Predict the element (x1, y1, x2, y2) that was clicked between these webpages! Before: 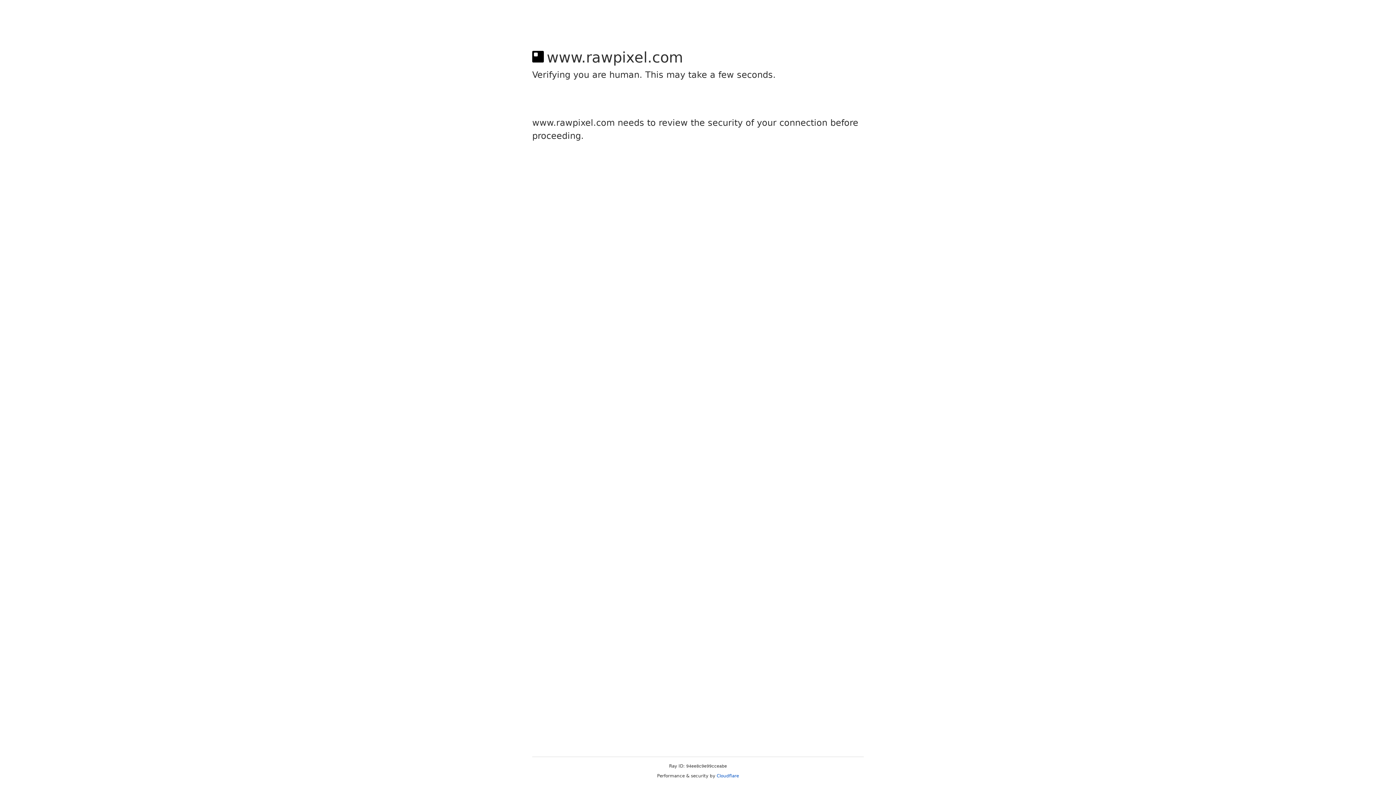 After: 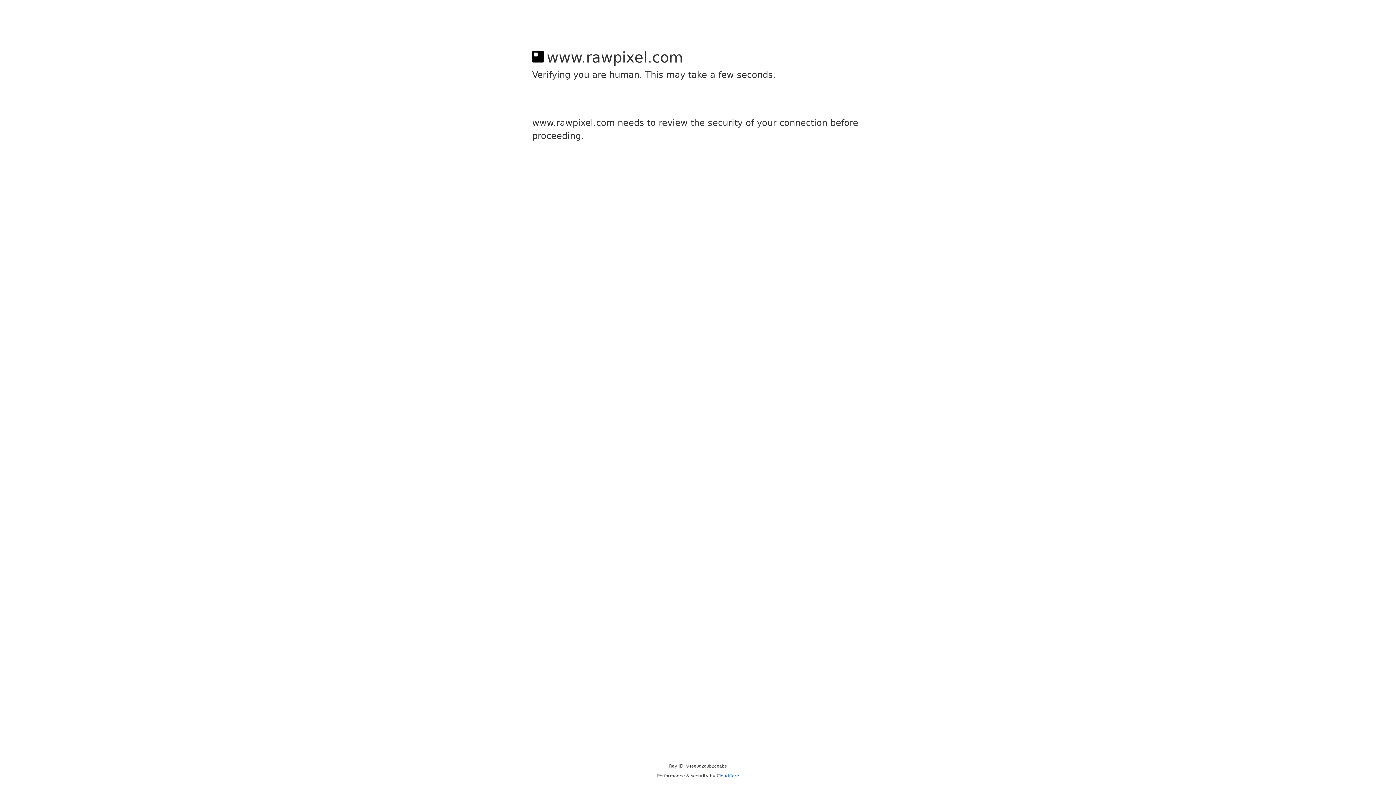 Action: label: Cloudflare bbox: (716, 773, 739, 778)